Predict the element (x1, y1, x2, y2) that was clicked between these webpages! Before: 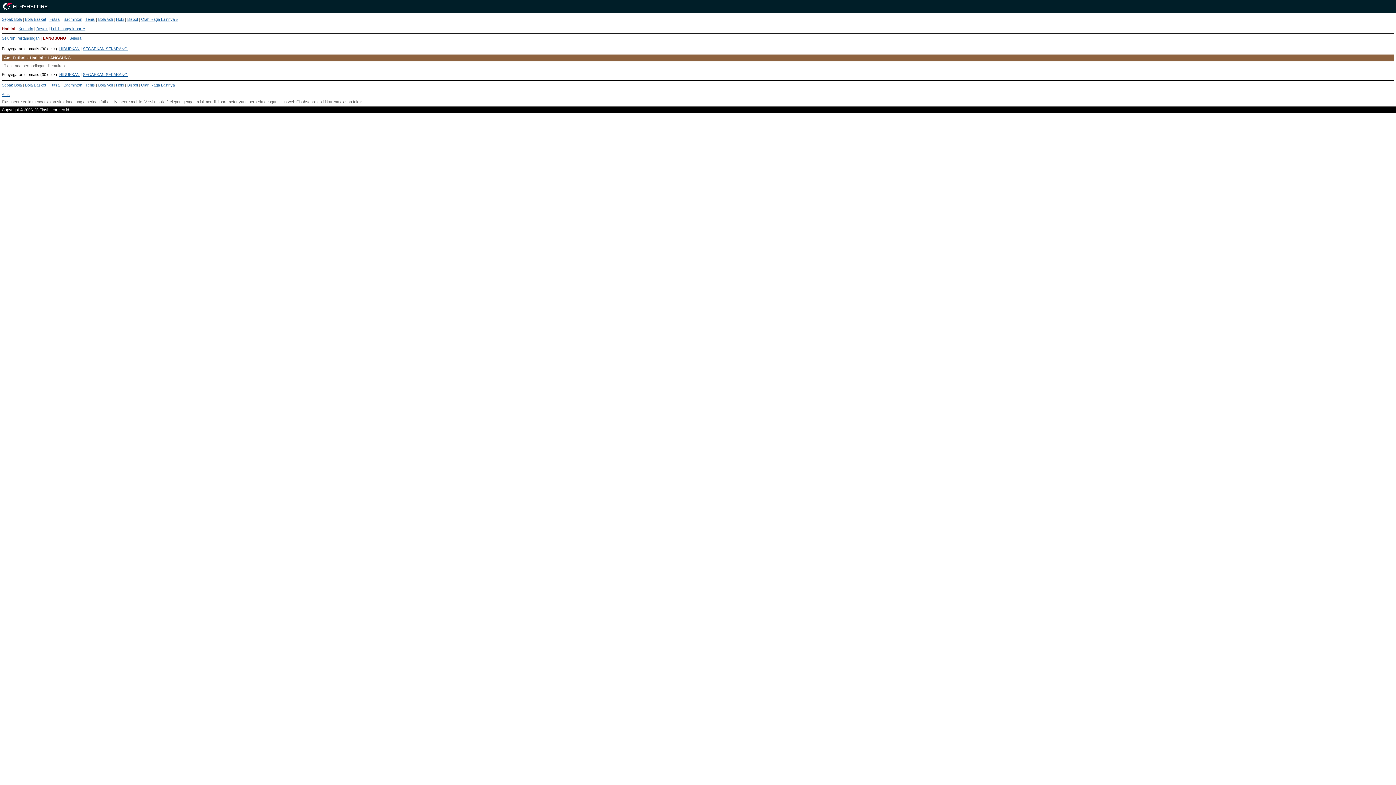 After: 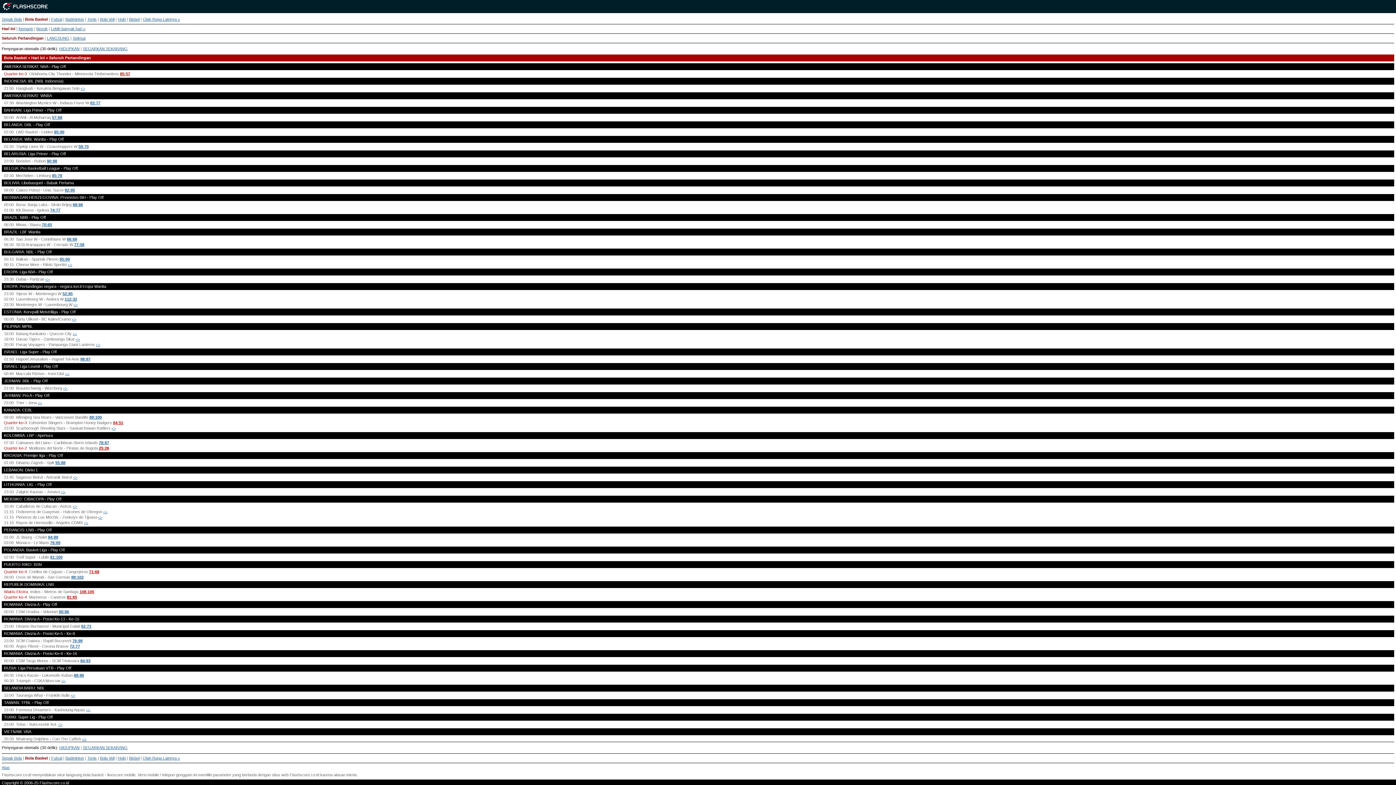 Action: label: Bola Basket bbox: (25, 17, 46, 21)